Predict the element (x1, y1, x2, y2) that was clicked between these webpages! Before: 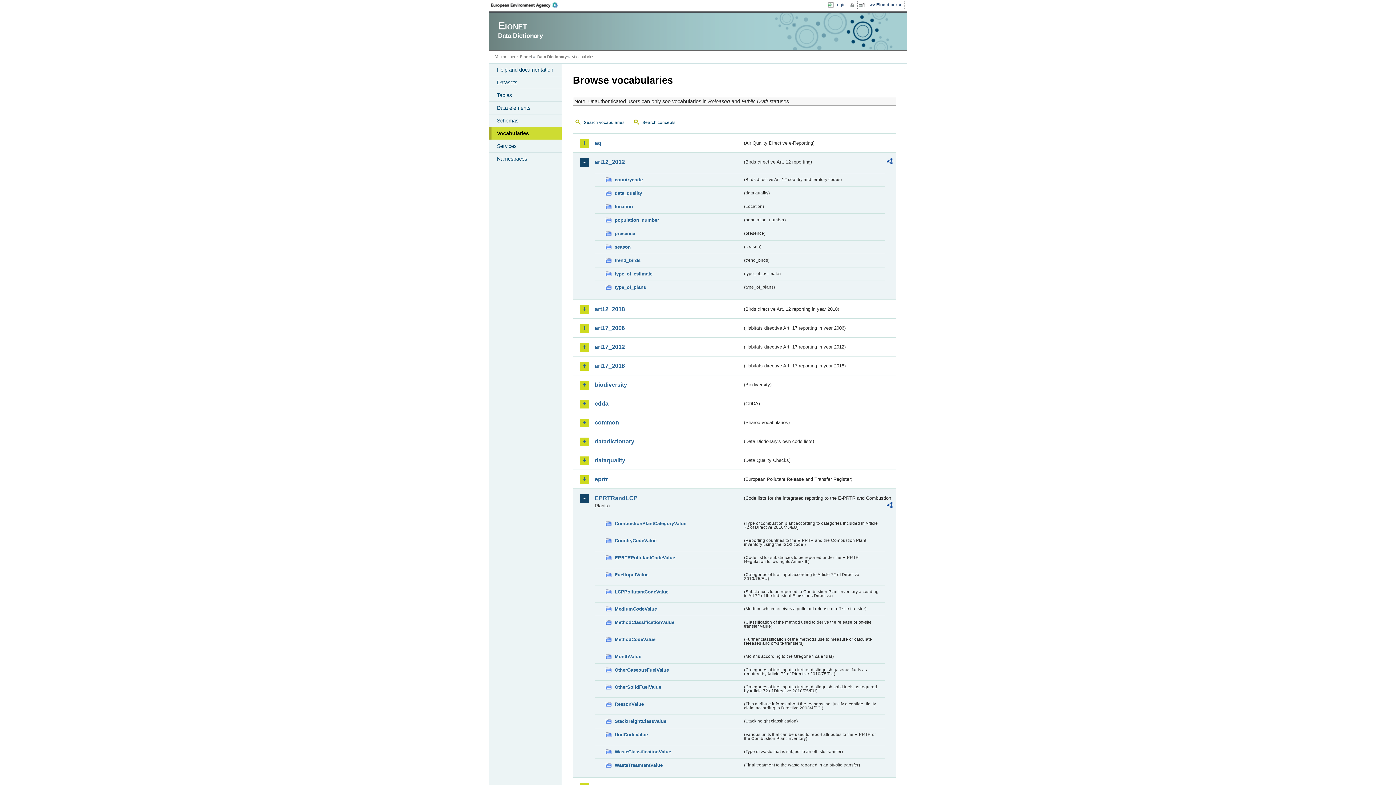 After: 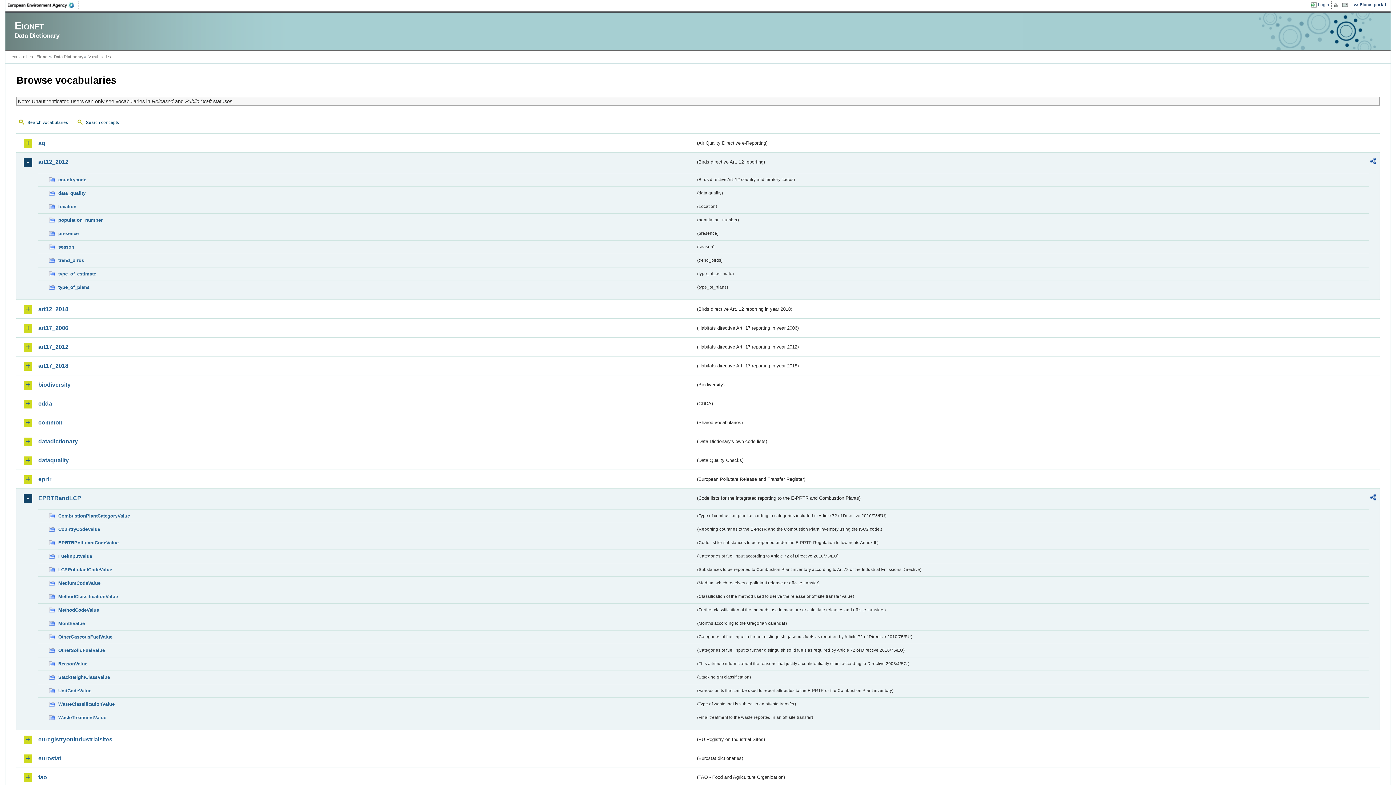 Action: bbox: (858, 1, 867, 8)